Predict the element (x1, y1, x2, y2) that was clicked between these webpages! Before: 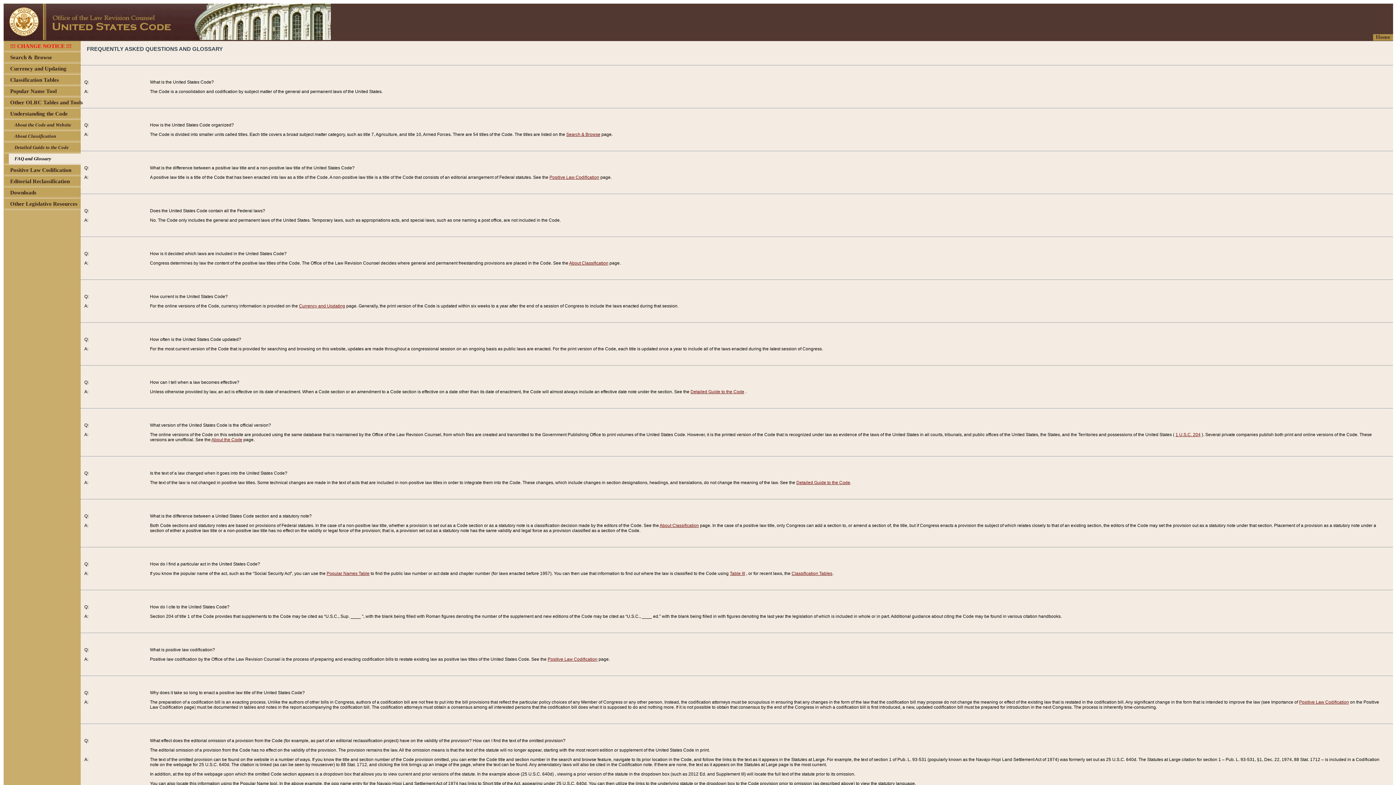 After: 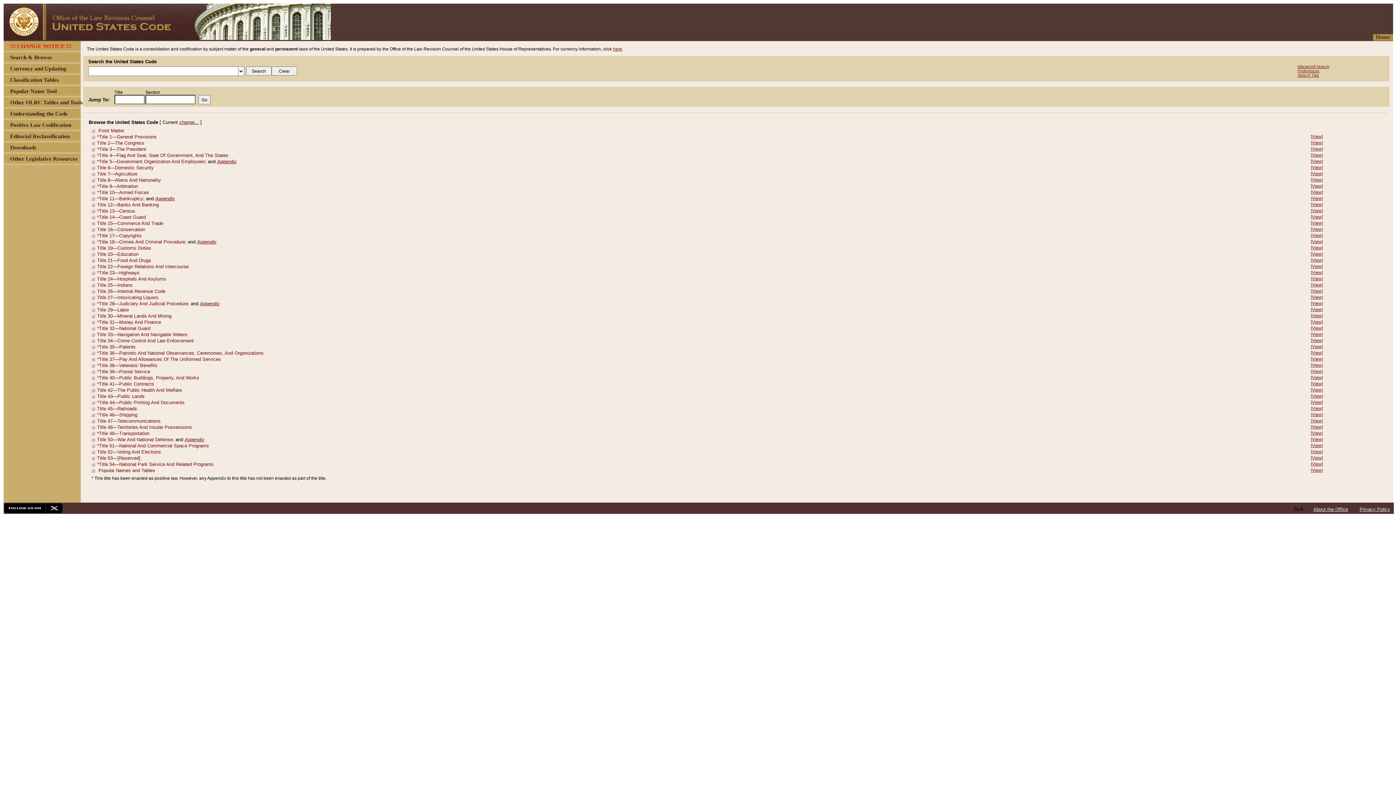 Action: bbox: (3, 34, 330, 41)